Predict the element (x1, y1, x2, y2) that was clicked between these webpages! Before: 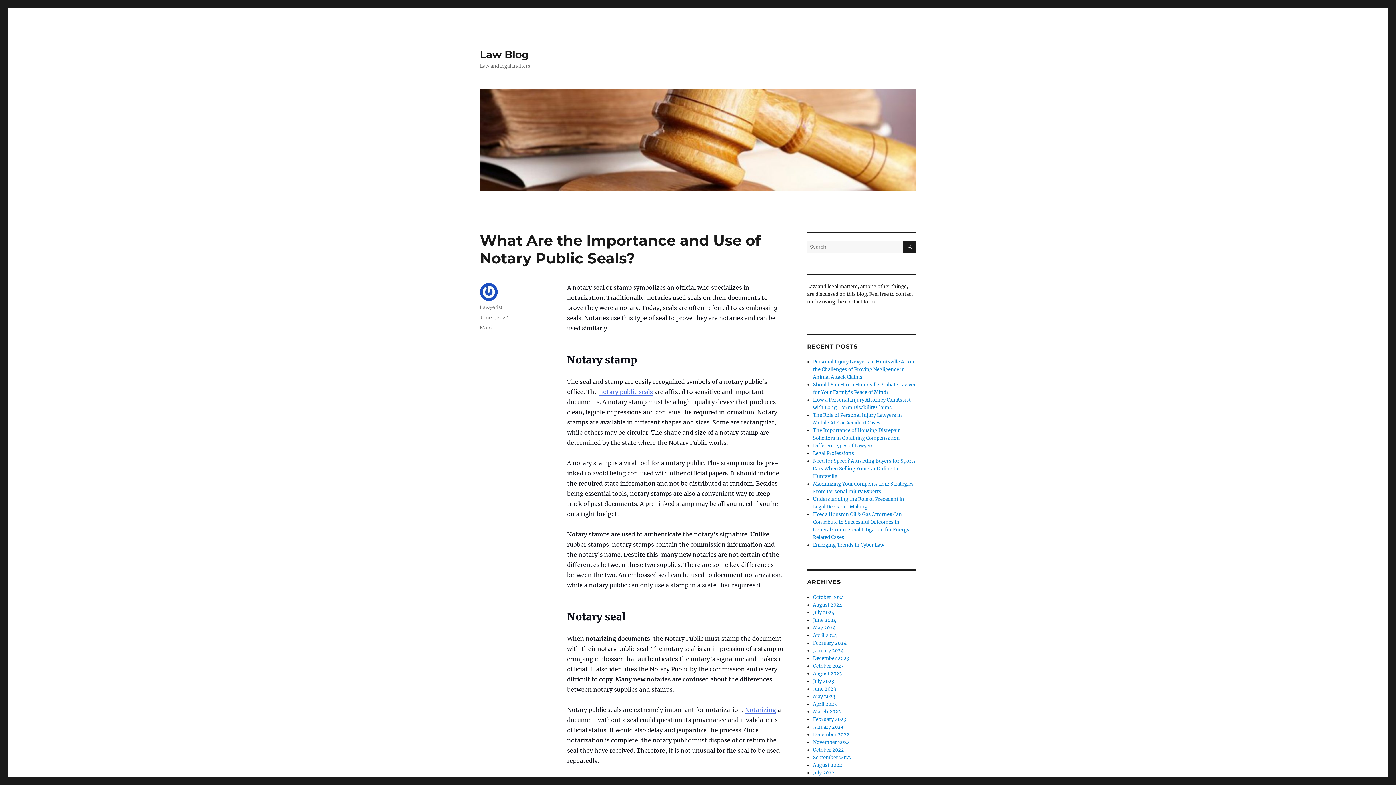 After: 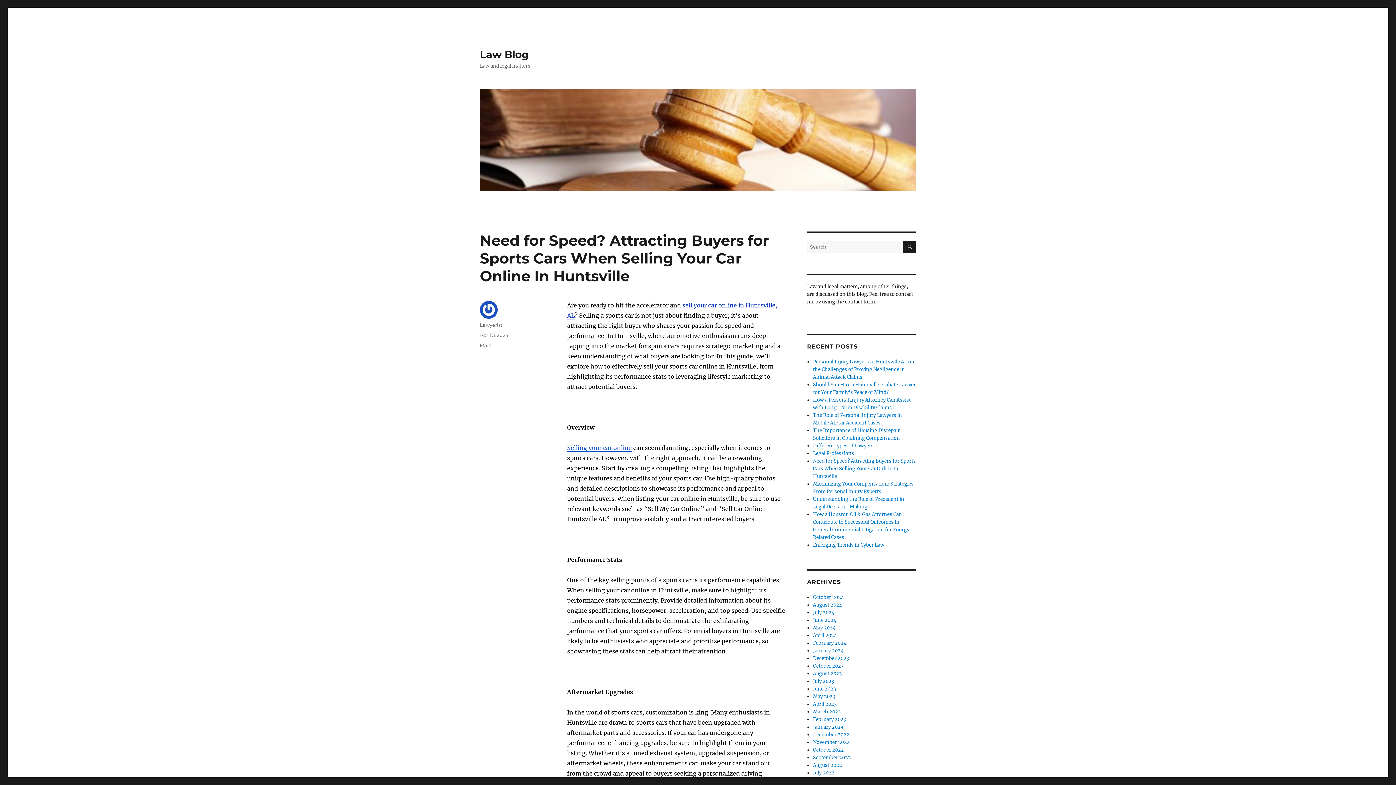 Action: label: Need for Speed? Attracting Buyers for Sports Cars When Selling Your Car Online In Huntsville bbox: (813, 458, 916, 479)